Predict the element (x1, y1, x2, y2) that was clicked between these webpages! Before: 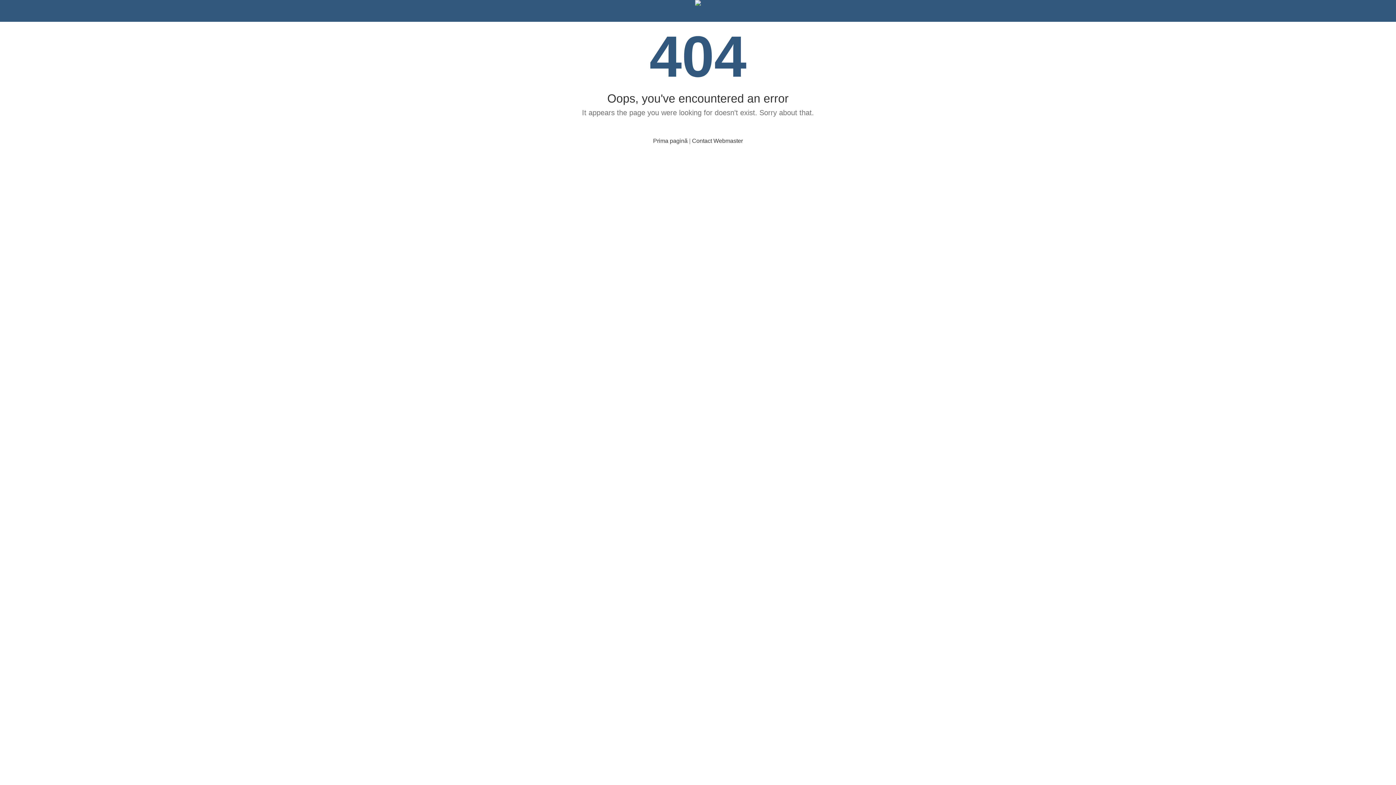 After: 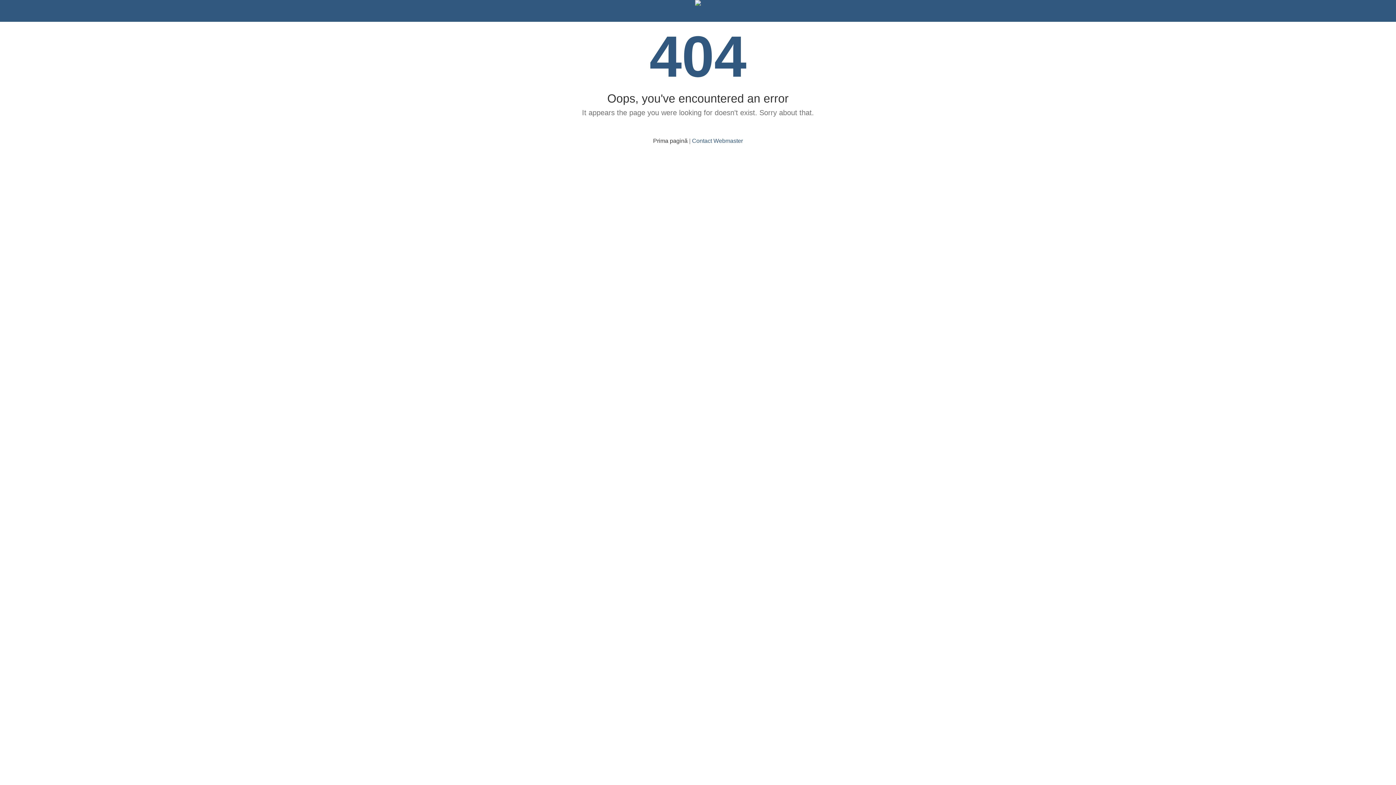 Action: bbox: (692, 137, 743, 144) label: Contact Webmaster